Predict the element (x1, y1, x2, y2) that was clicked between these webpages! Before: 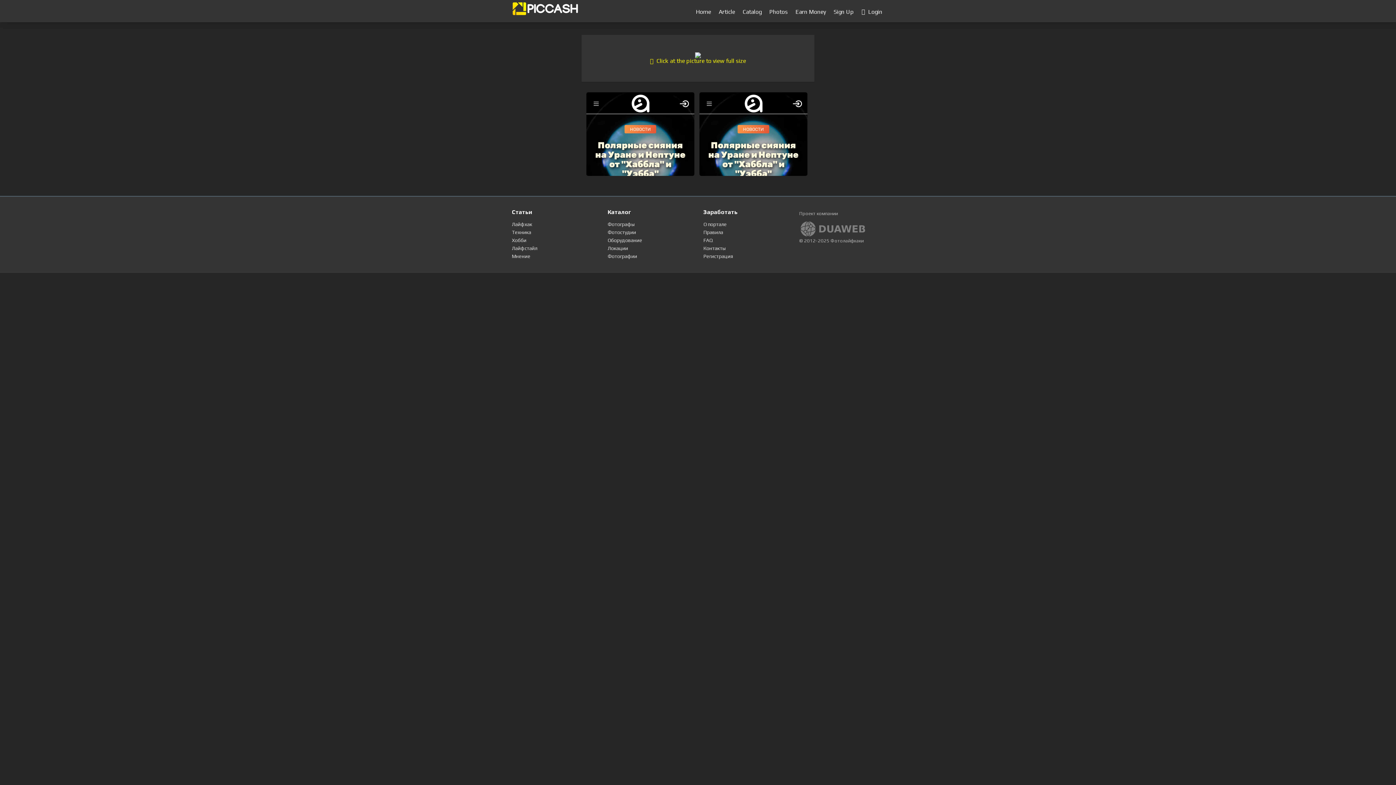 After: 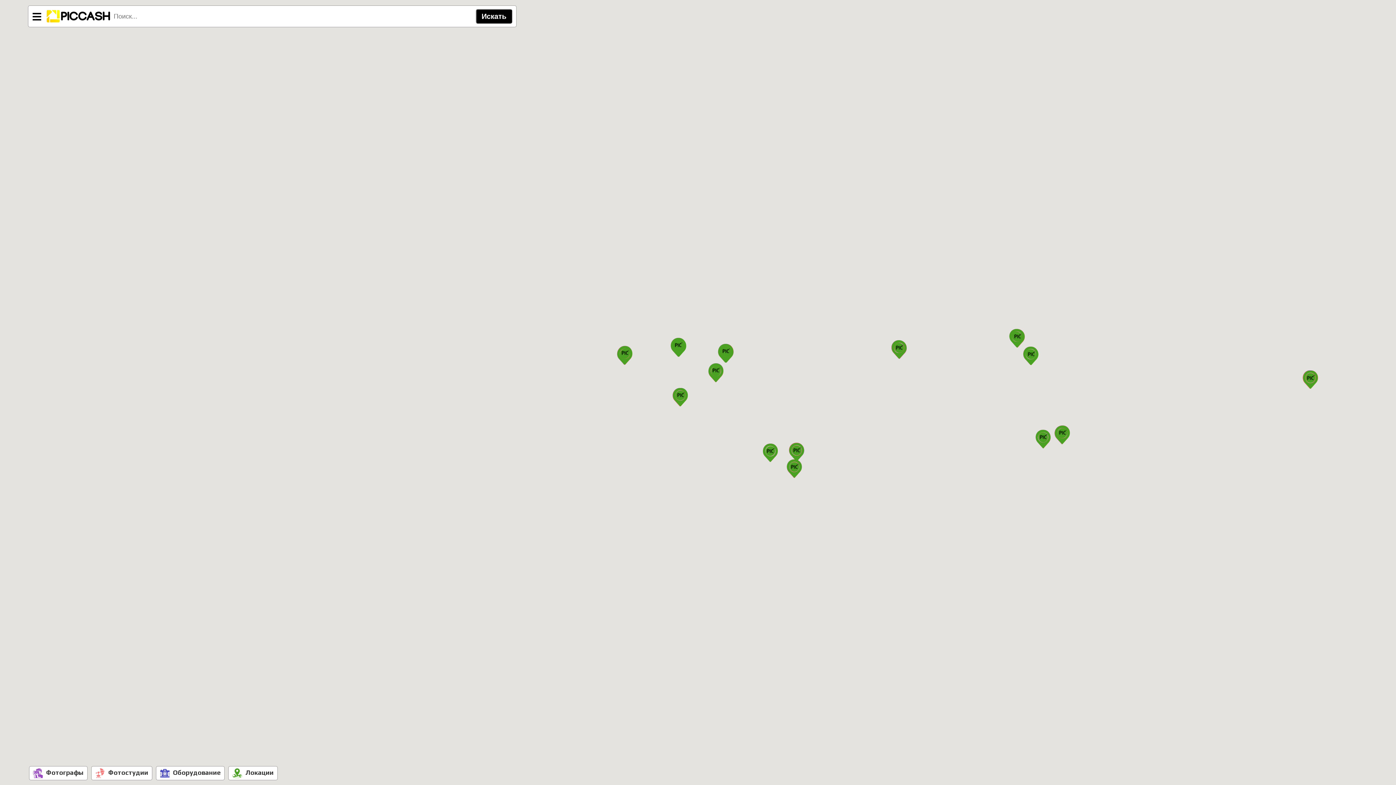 Action: label: Catalog bbox: (740, 5, 764, 17)